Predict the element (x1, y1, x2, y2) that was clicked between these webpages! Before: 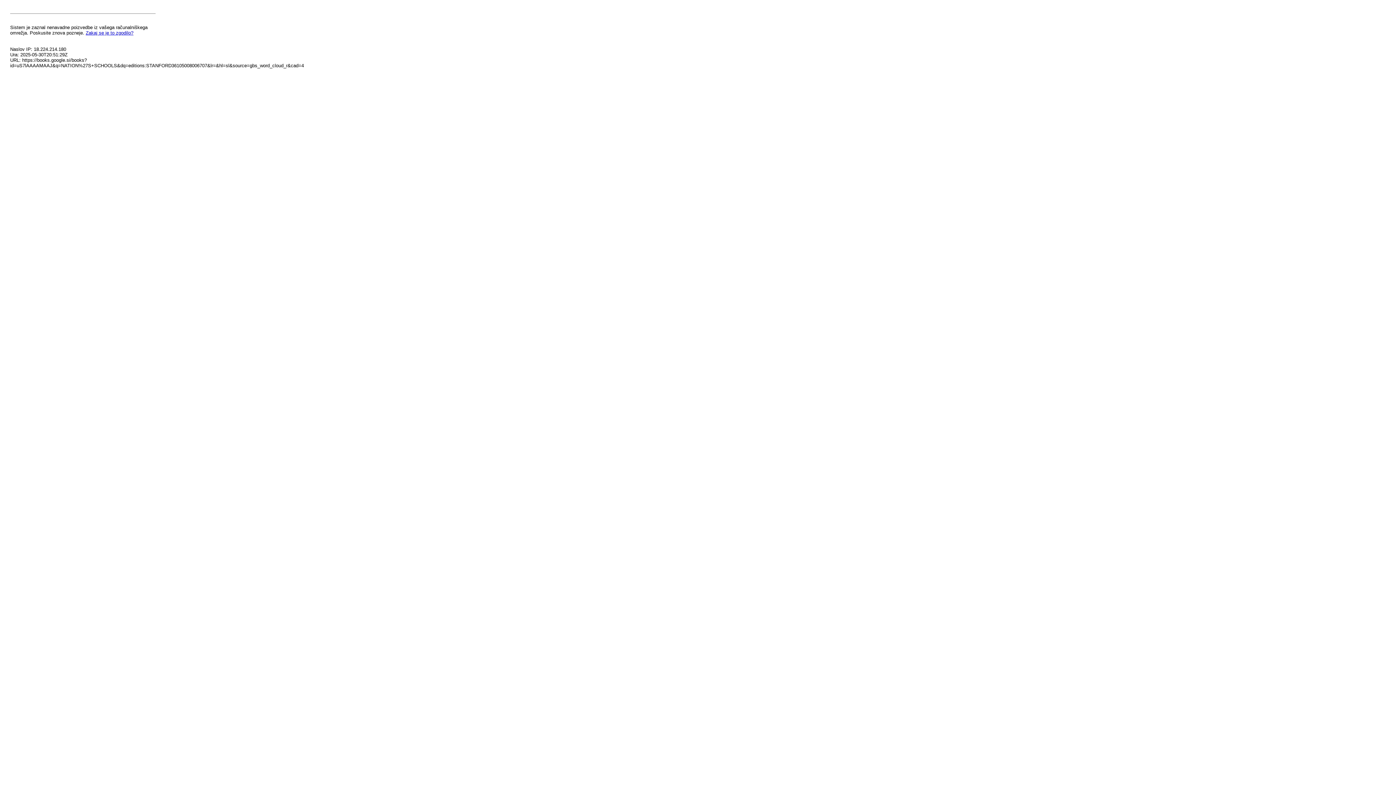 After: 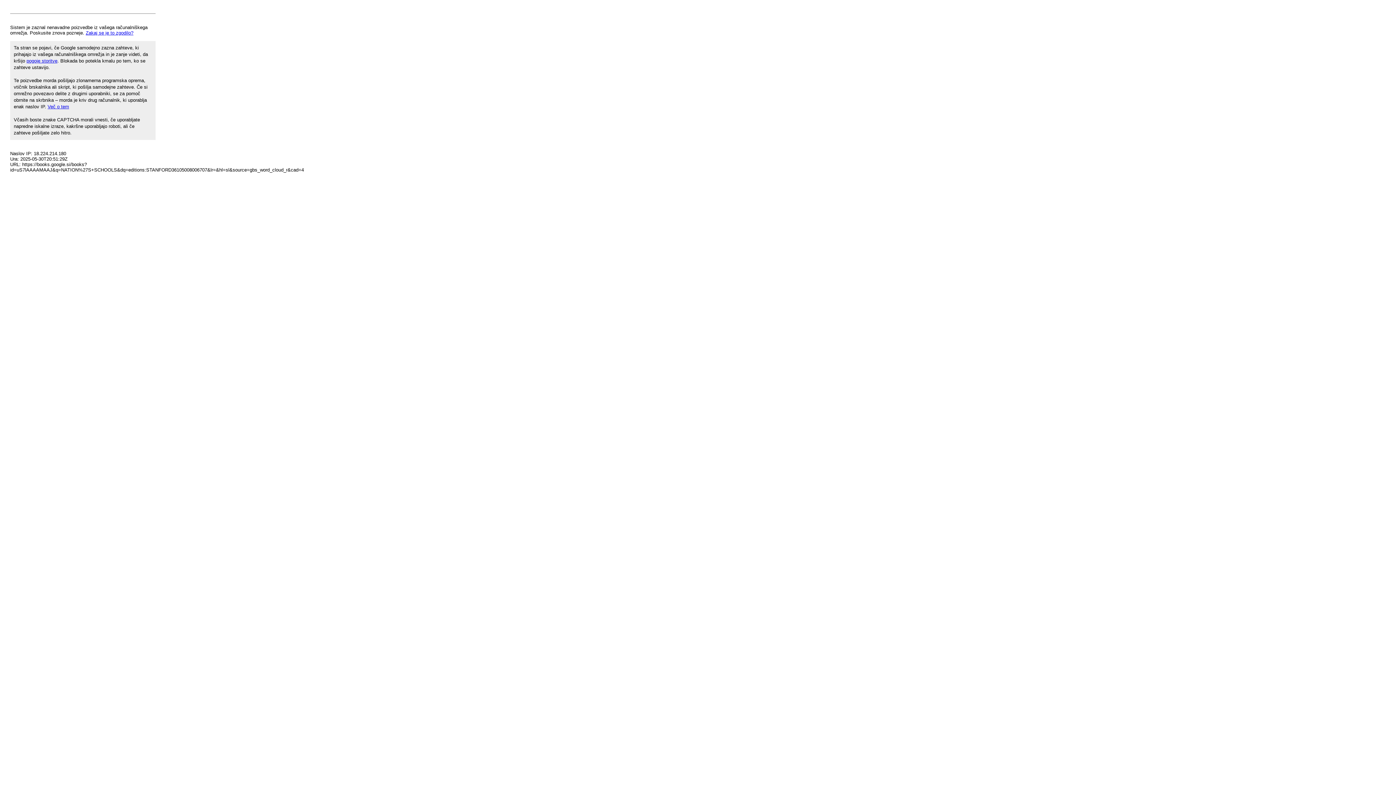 Action: label: Zakaj se je to zgodilo? bbox: (85, 30, 133, 35)